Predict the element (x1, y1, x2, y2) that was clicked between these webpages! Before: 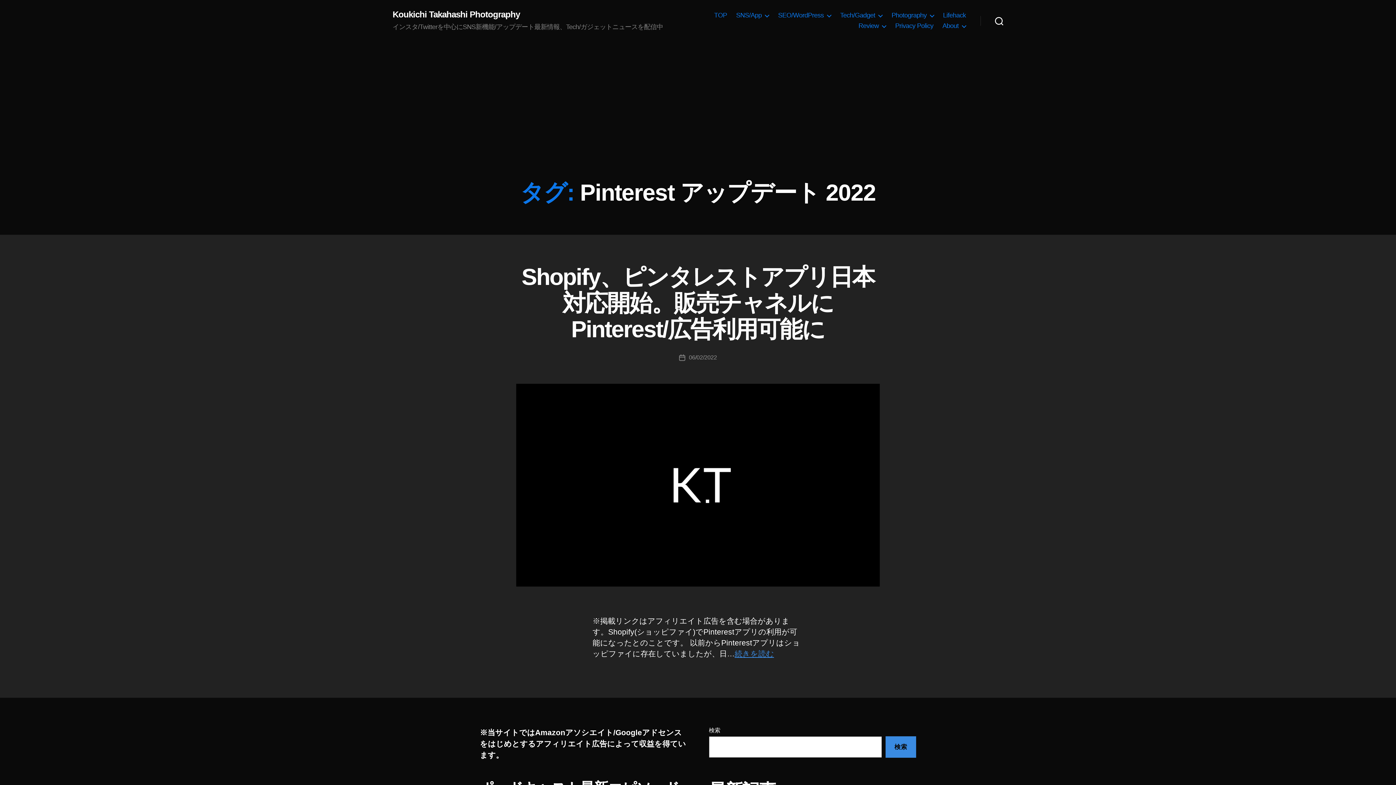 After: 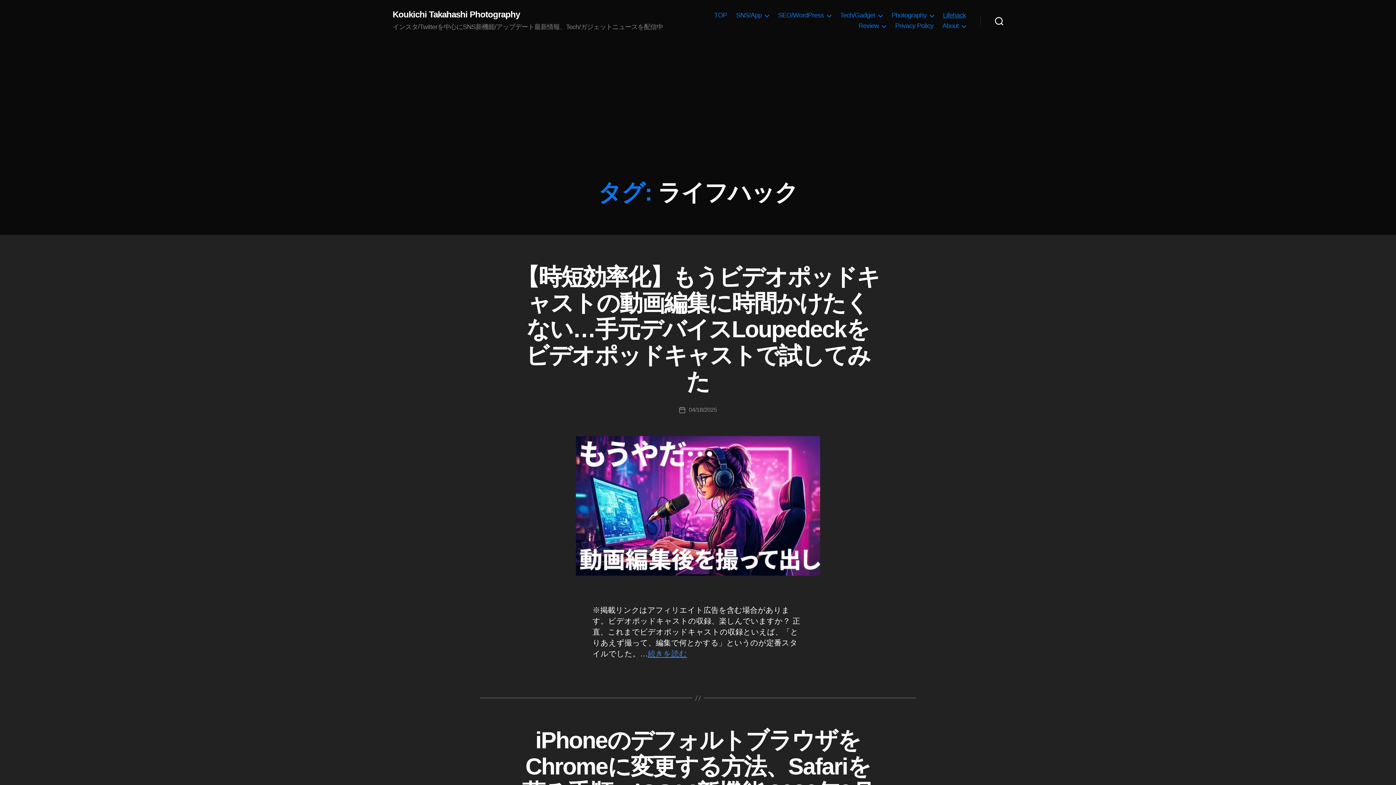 Action: bbox: (943, 11, 966, 19) label: Lifehack